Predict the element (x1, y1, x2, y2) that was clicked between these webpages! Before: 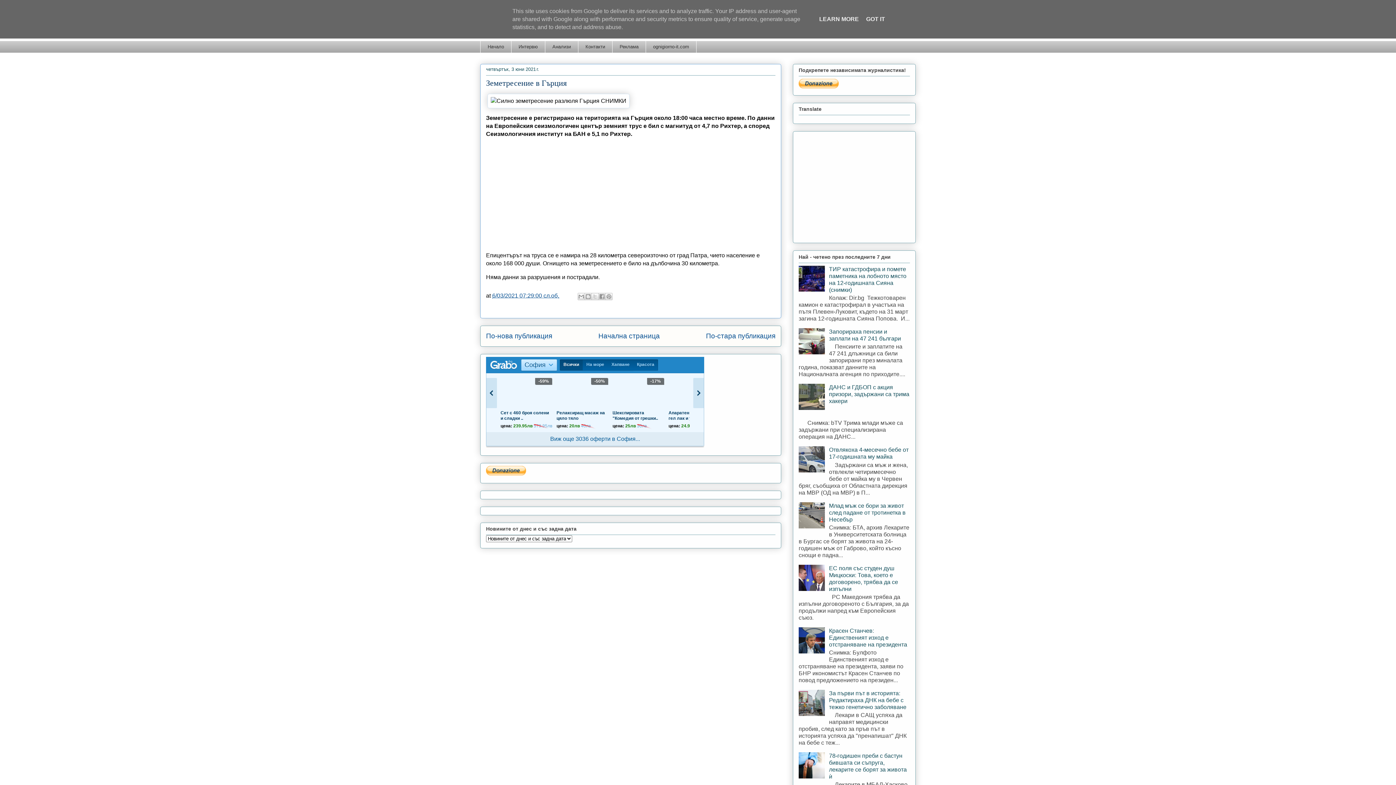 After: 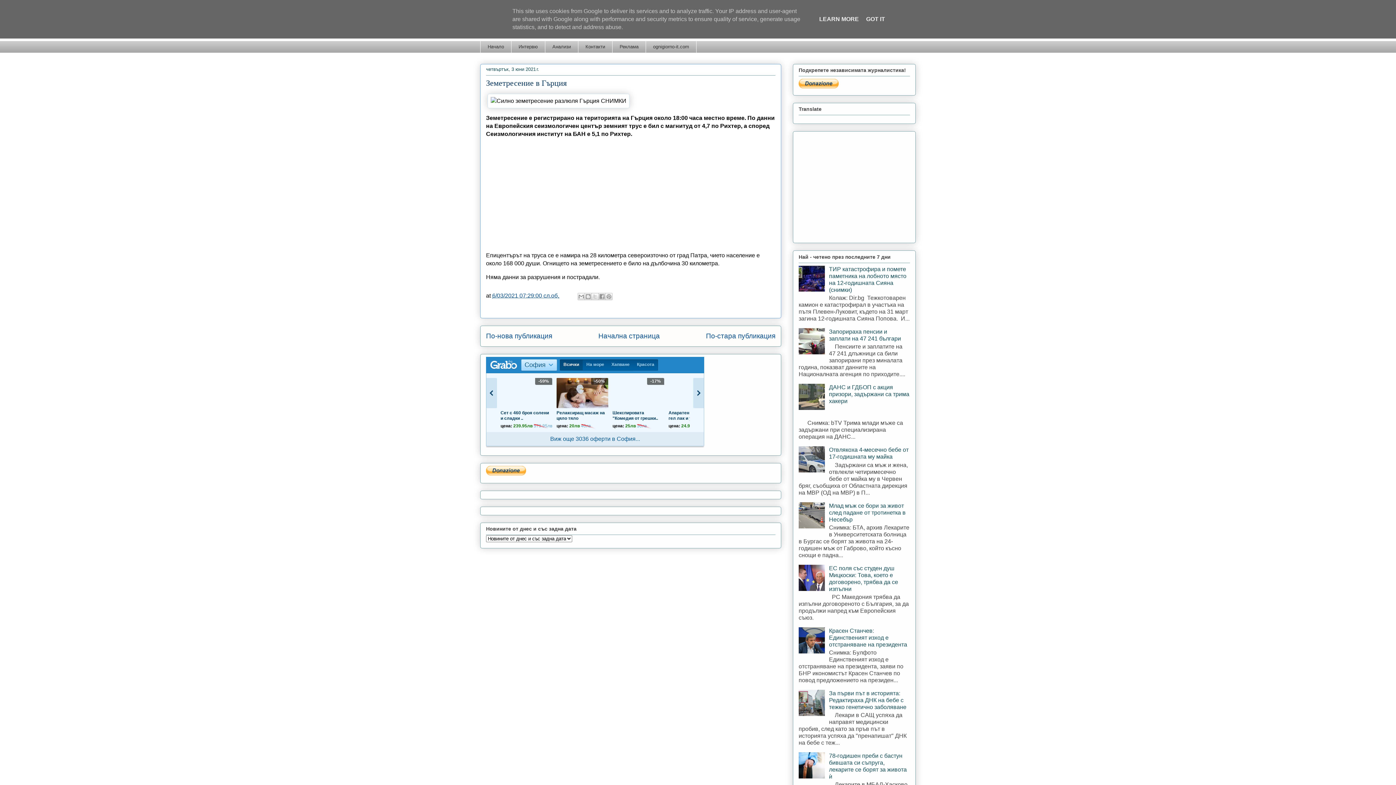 Action: bbox: (798, 349, 827, 355)